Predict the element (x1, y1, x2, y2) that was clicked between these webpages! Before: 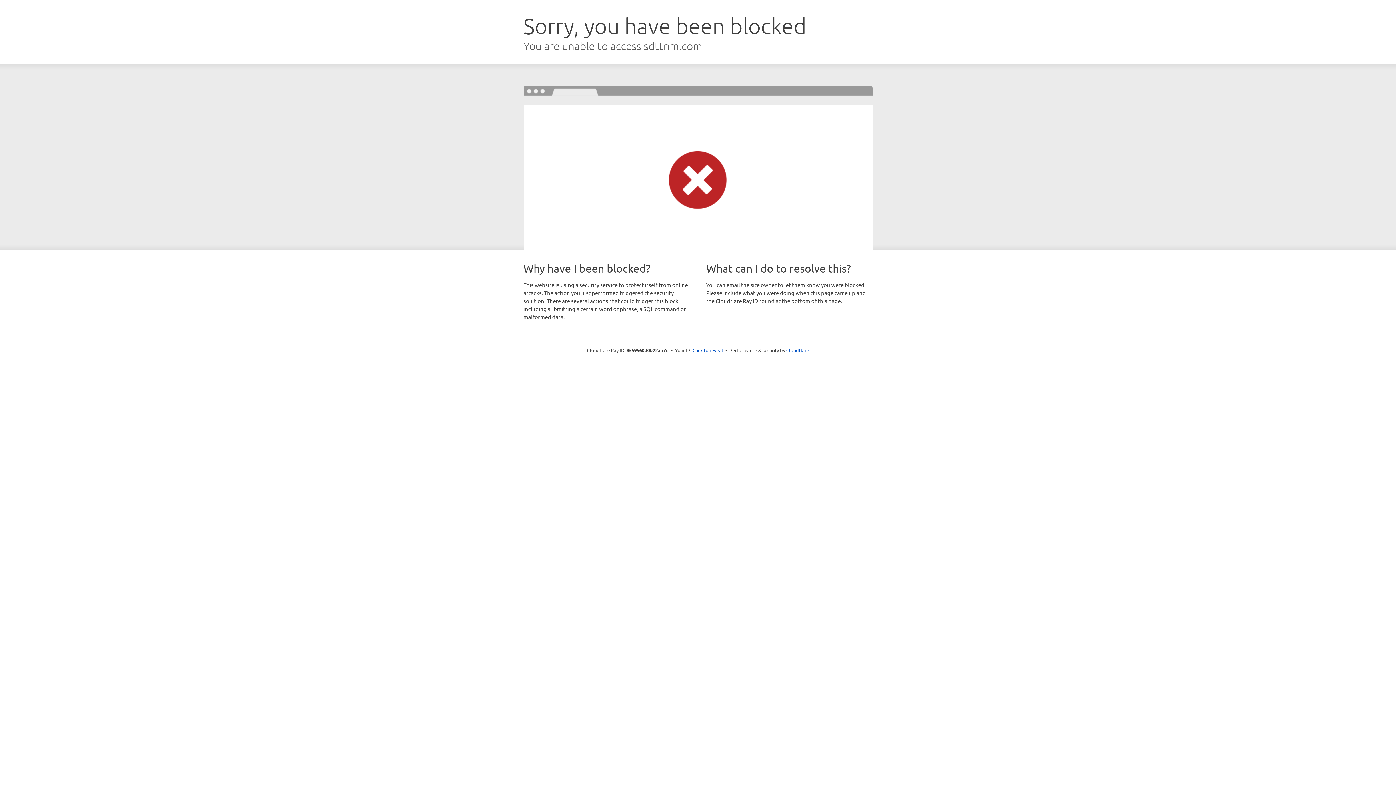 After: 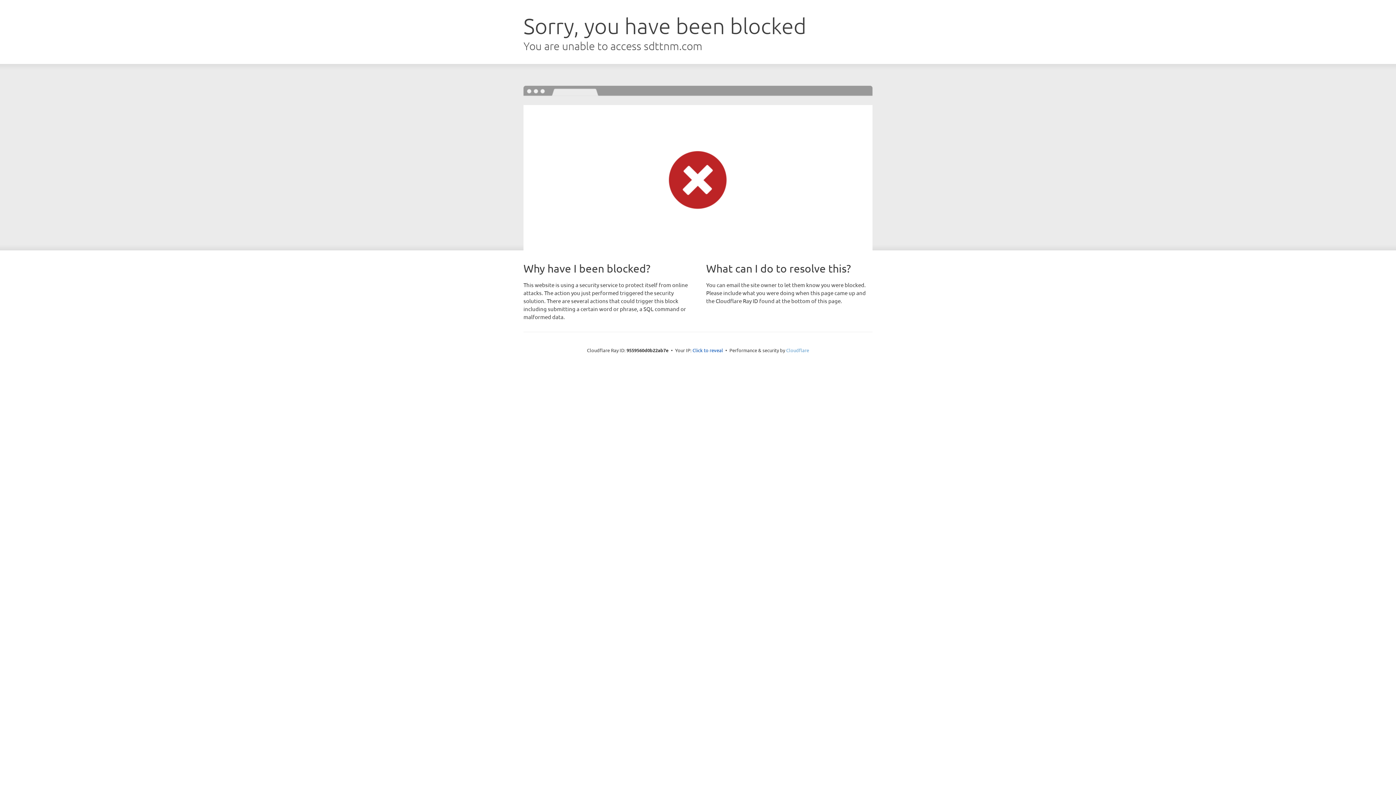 Action: bbox: (786, 347, 809, 353) label: Cloudflare